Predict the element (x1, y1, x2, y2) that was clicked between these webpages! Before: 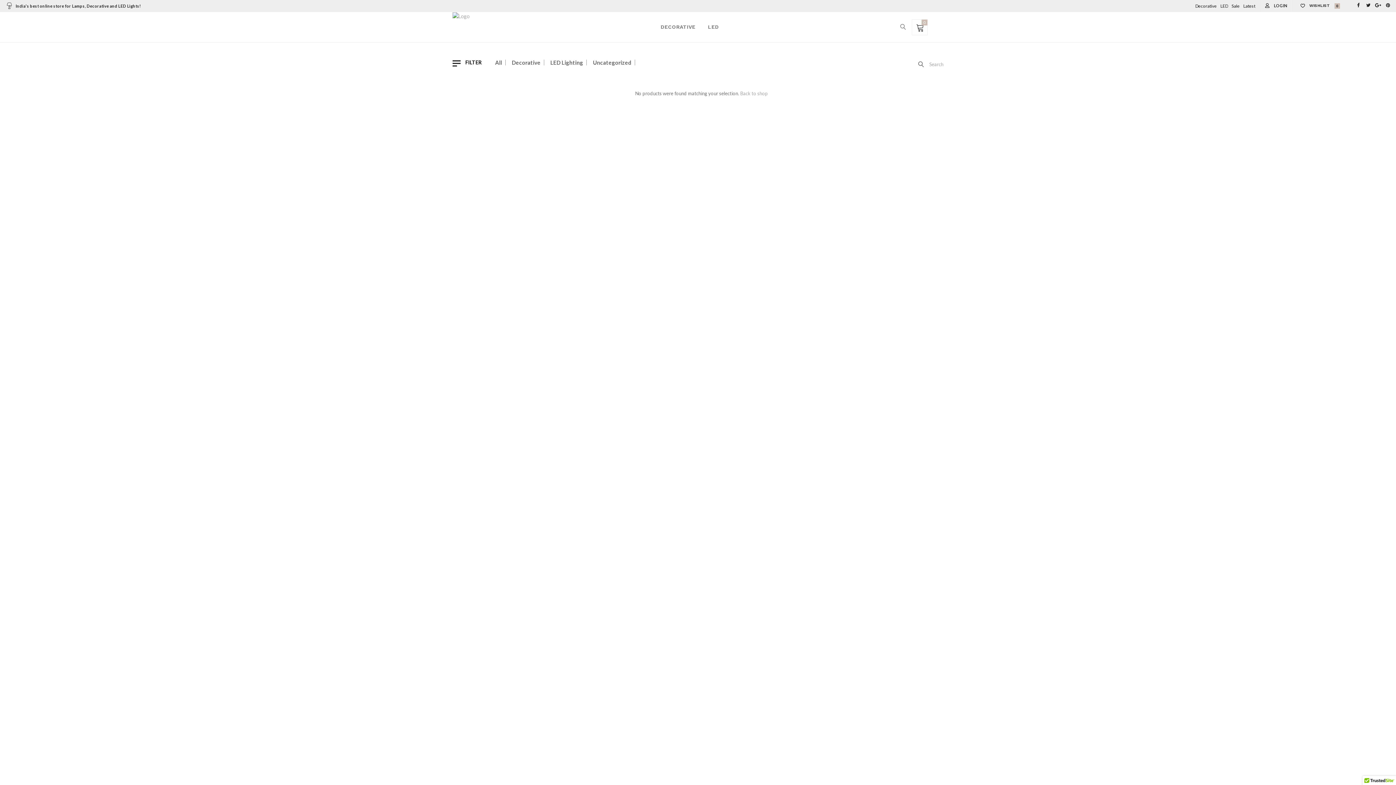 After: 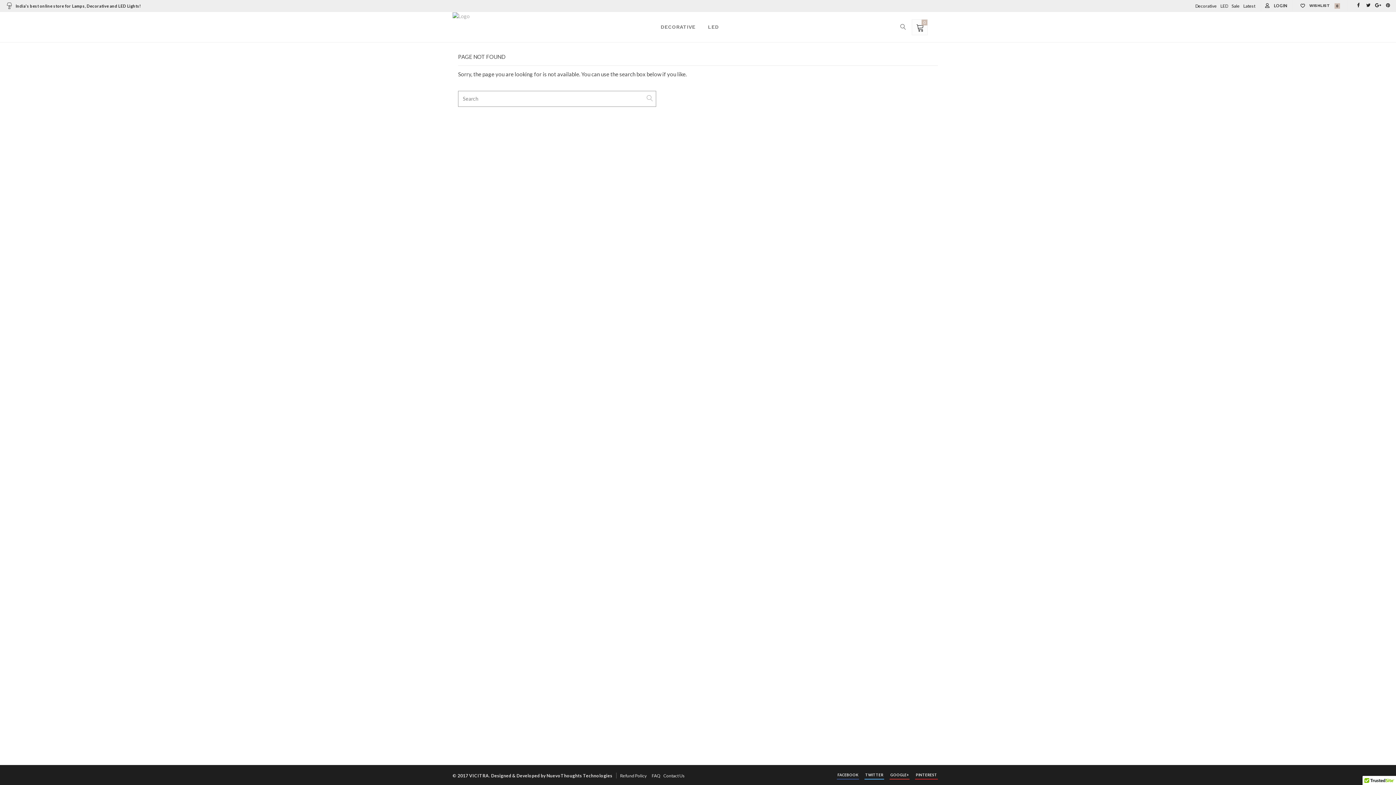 Action: bbox: (1243, 3, 1255, 8) label: Latest